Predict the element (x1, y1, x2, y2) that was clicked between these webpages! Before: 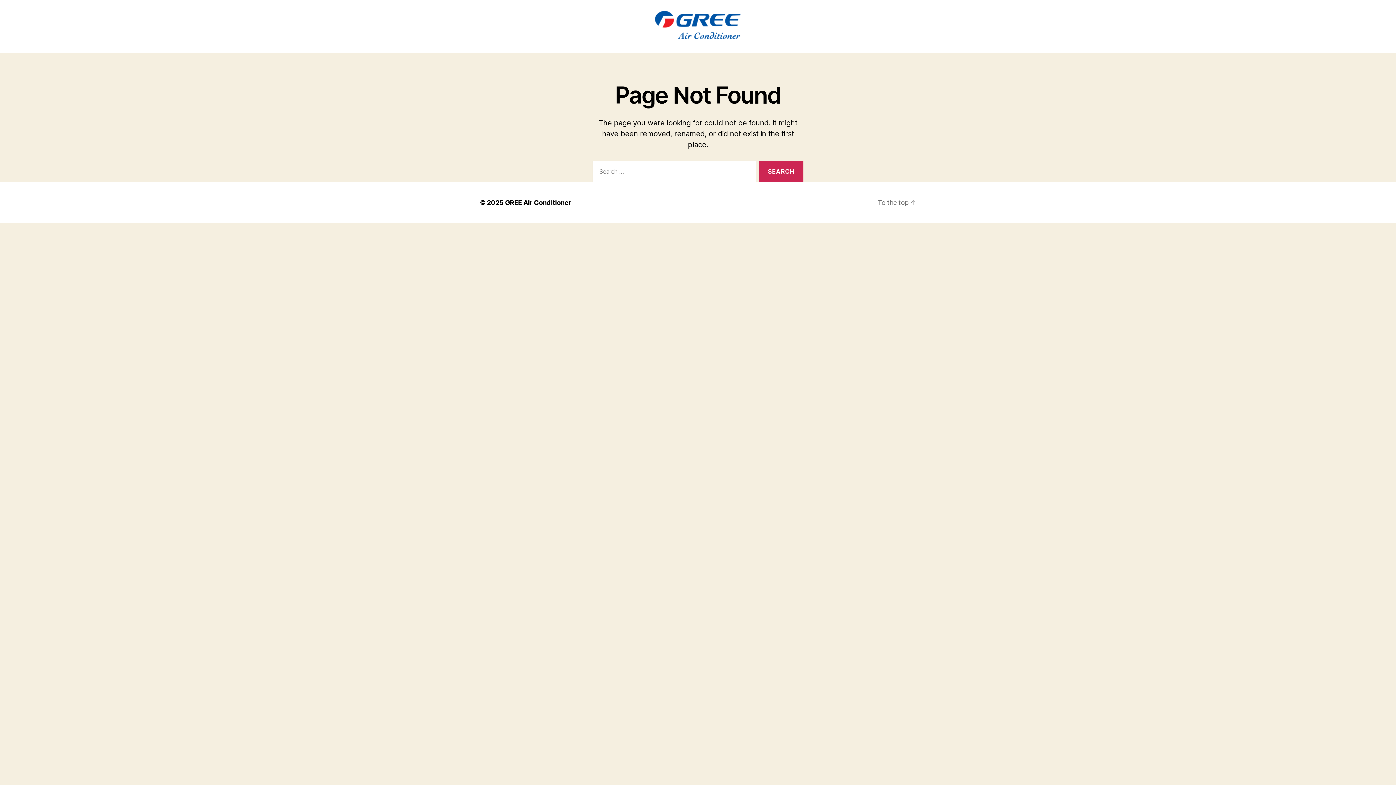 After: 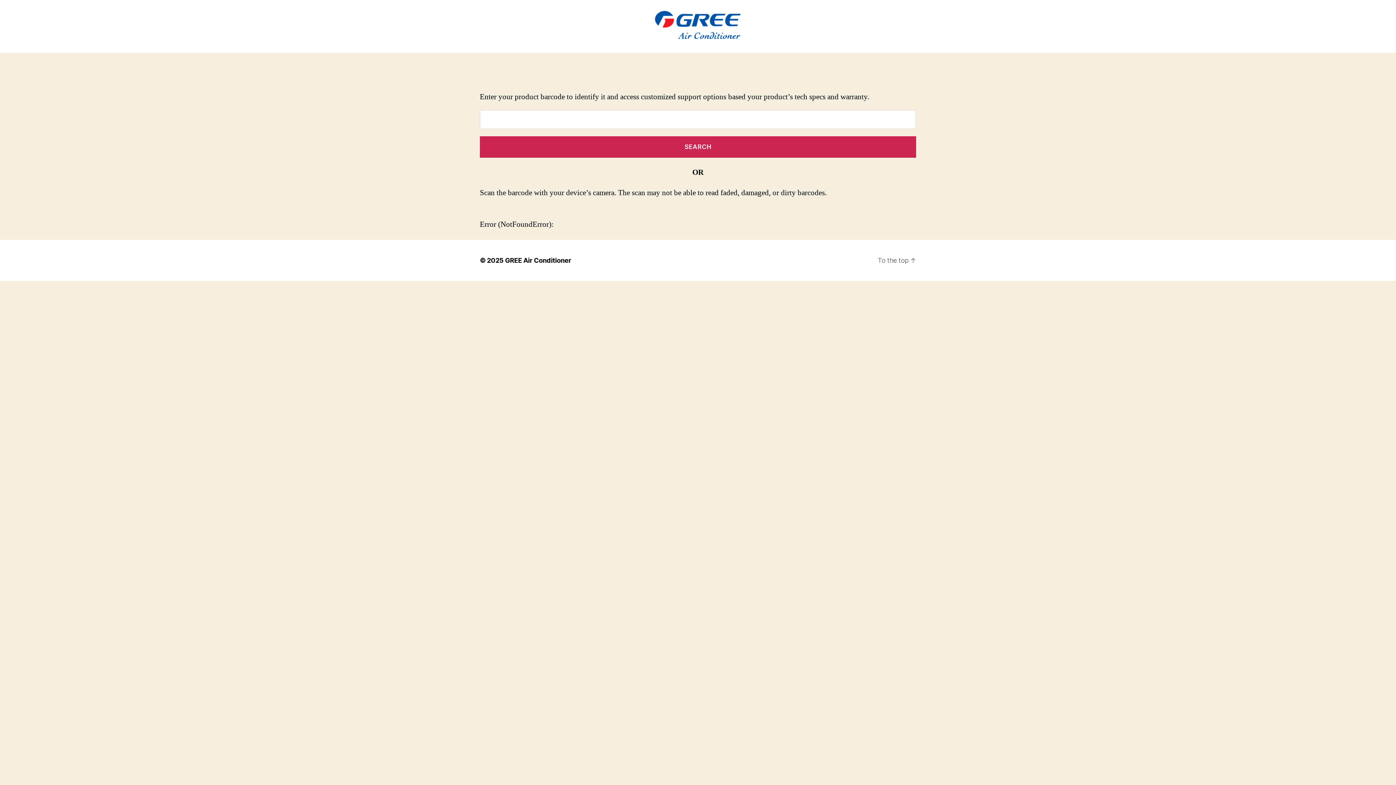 Action: bbox: (397, 10, 999, 42)